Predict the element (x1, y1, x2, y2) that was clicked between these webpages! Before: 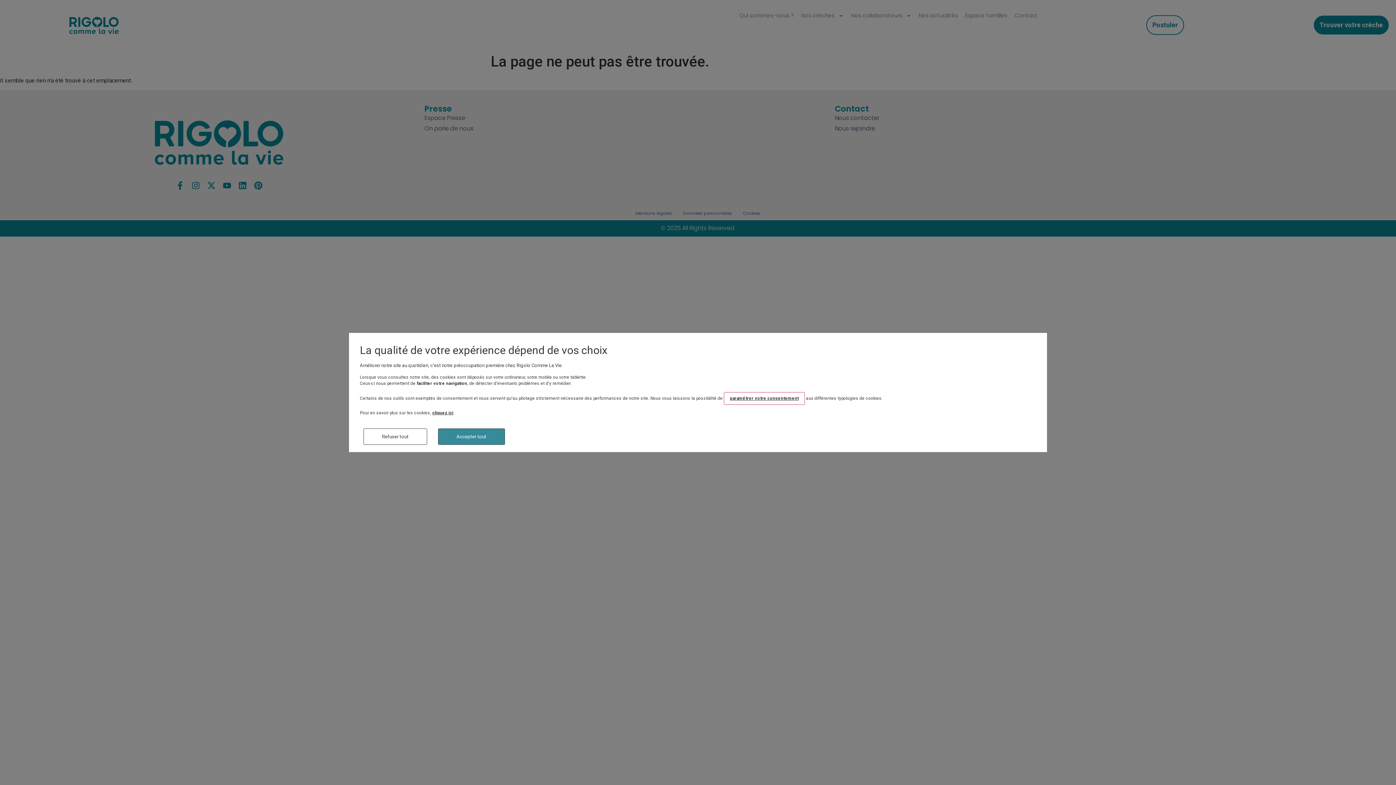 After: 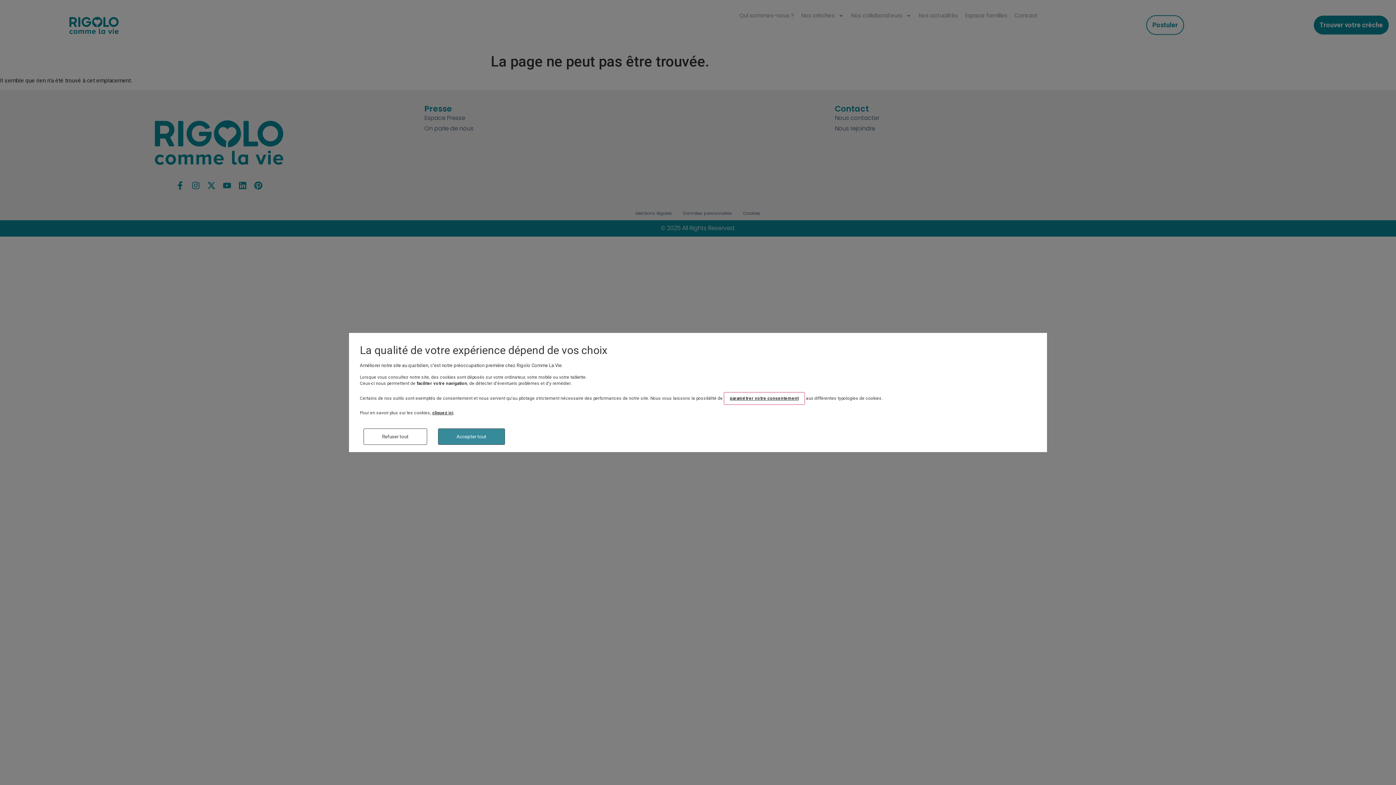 Action: bbox: (432, 410, 453, 415) label: cliquez ici